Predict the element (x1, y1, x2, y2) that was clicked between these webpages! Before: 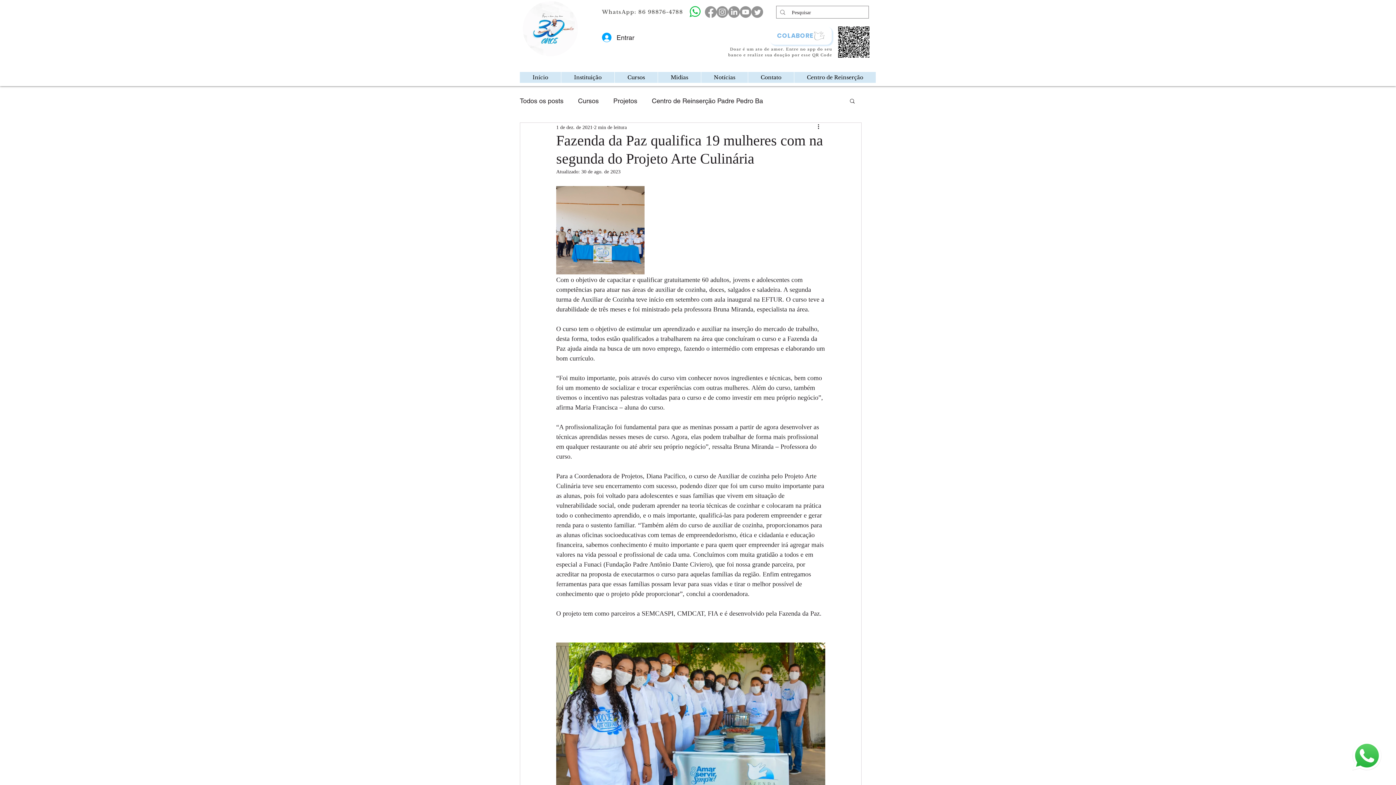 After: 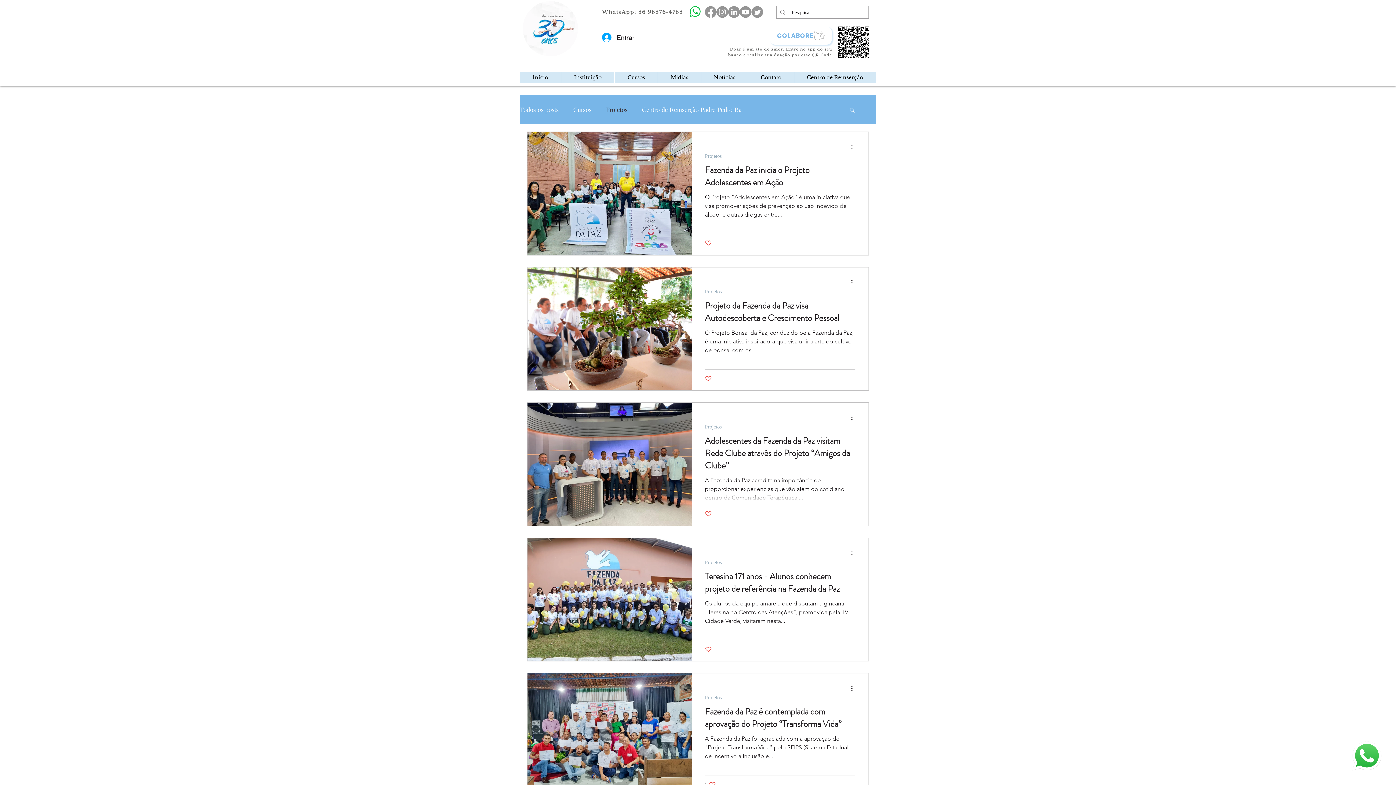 Action: label: Projetos bbox: (613, 95, 637, 106)